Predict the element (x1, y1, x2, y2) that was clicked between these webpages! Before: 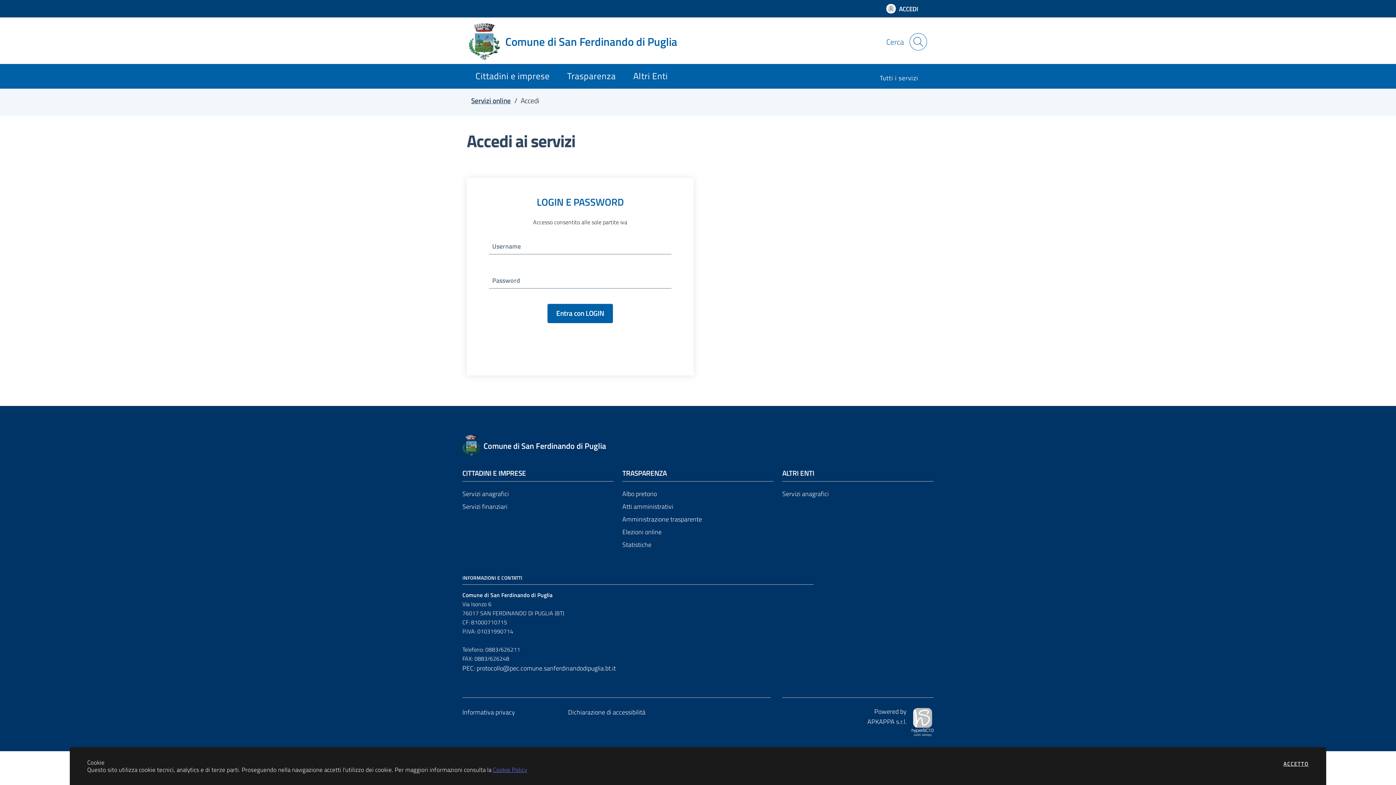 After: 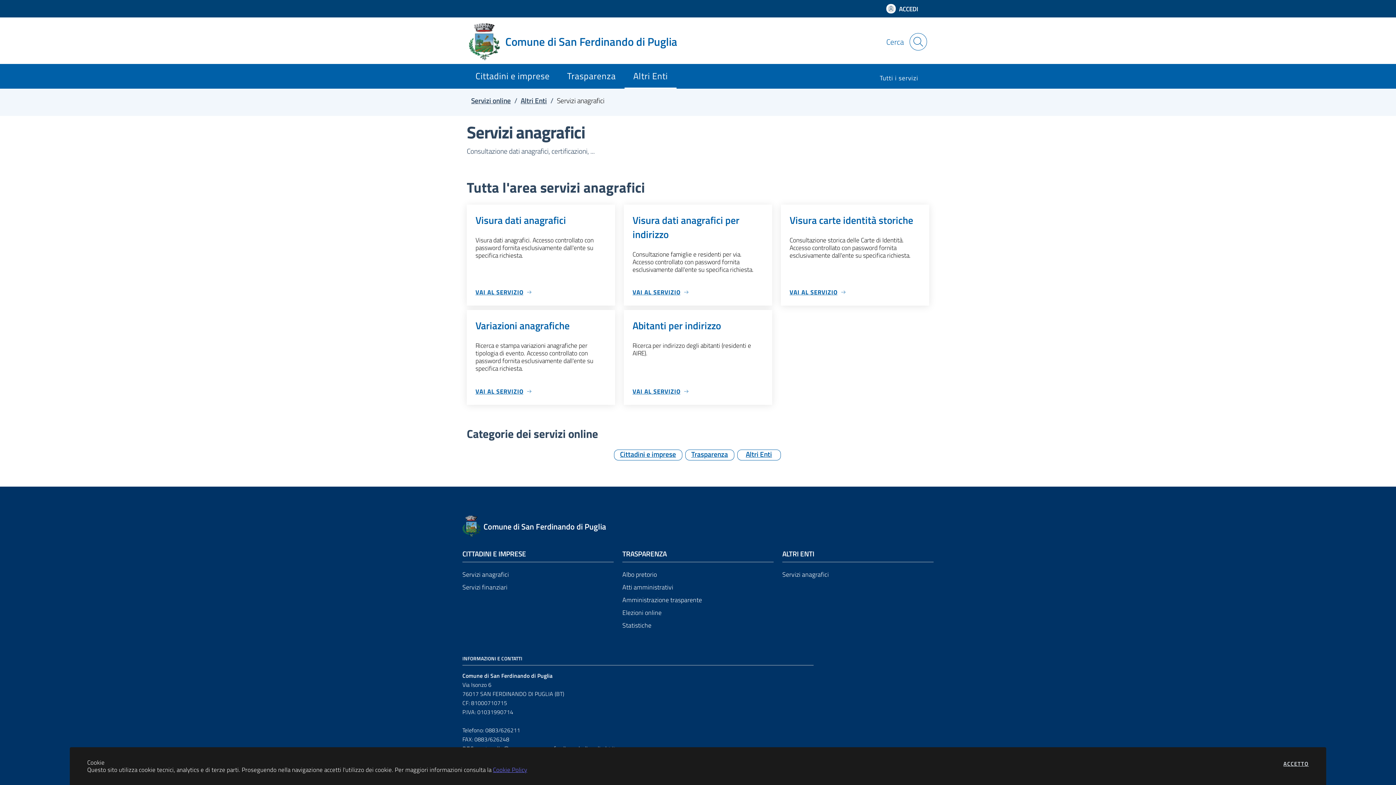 Action: bbox: (782, 487, 933, 500) label: Servizi anagrafici